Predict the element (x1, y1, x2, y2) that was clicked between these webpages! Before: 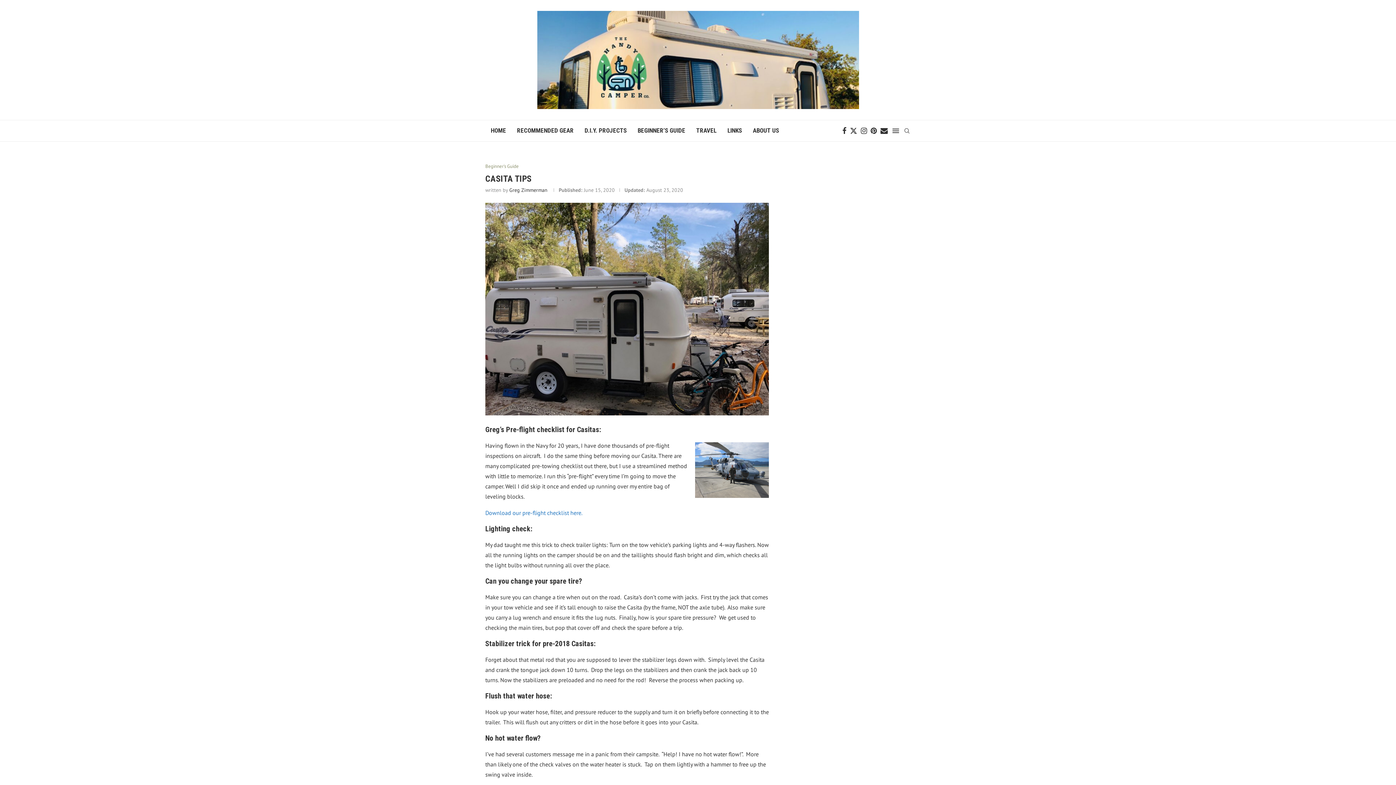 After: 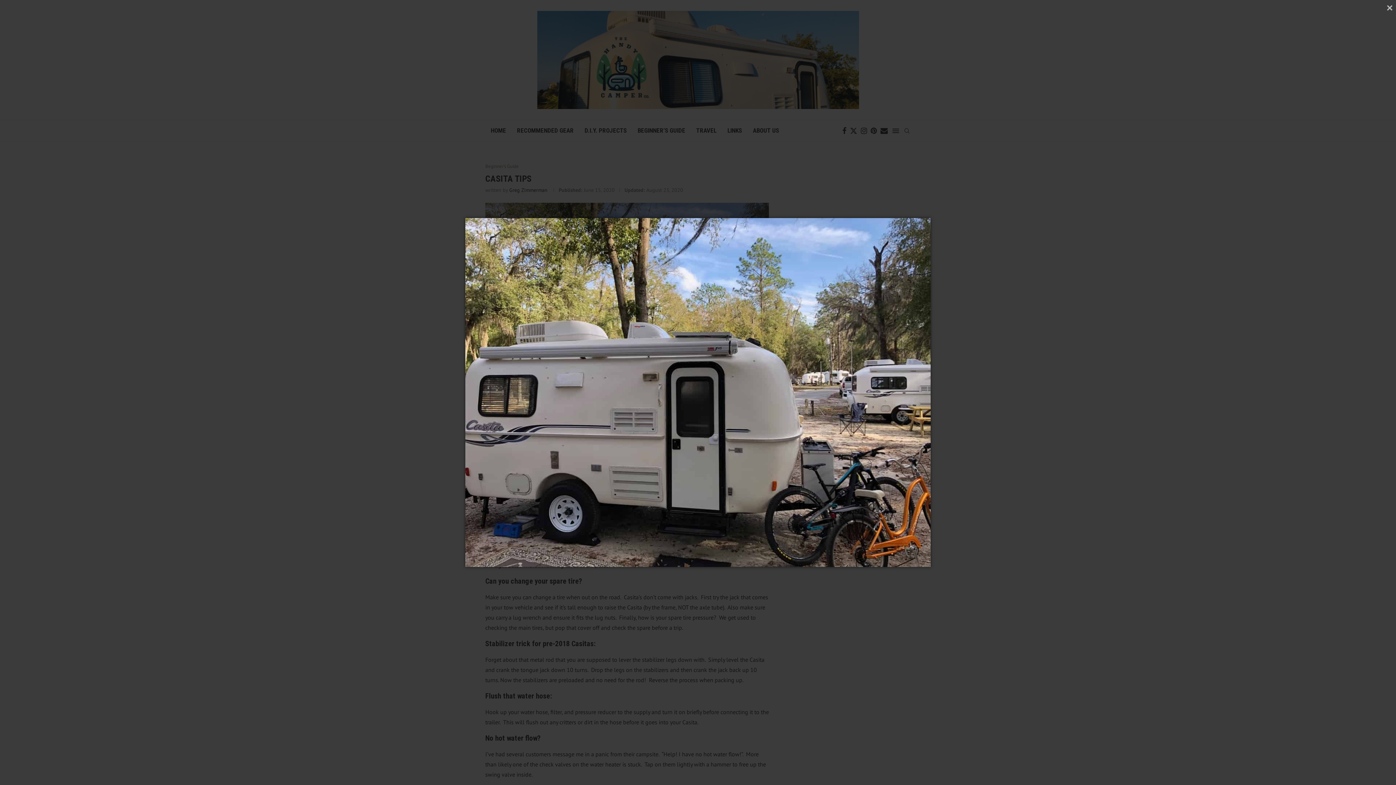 Action: bbox: (485, 202, 769, 210)